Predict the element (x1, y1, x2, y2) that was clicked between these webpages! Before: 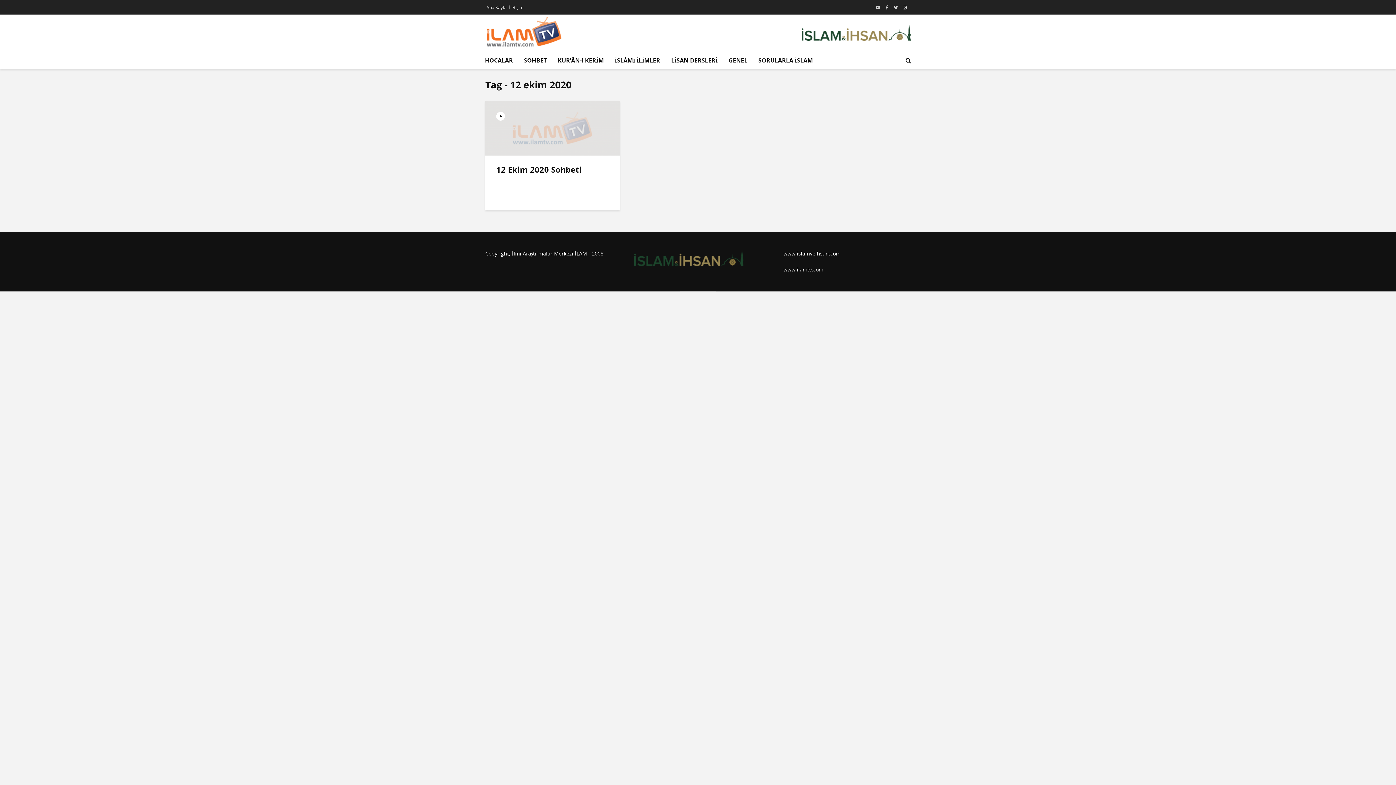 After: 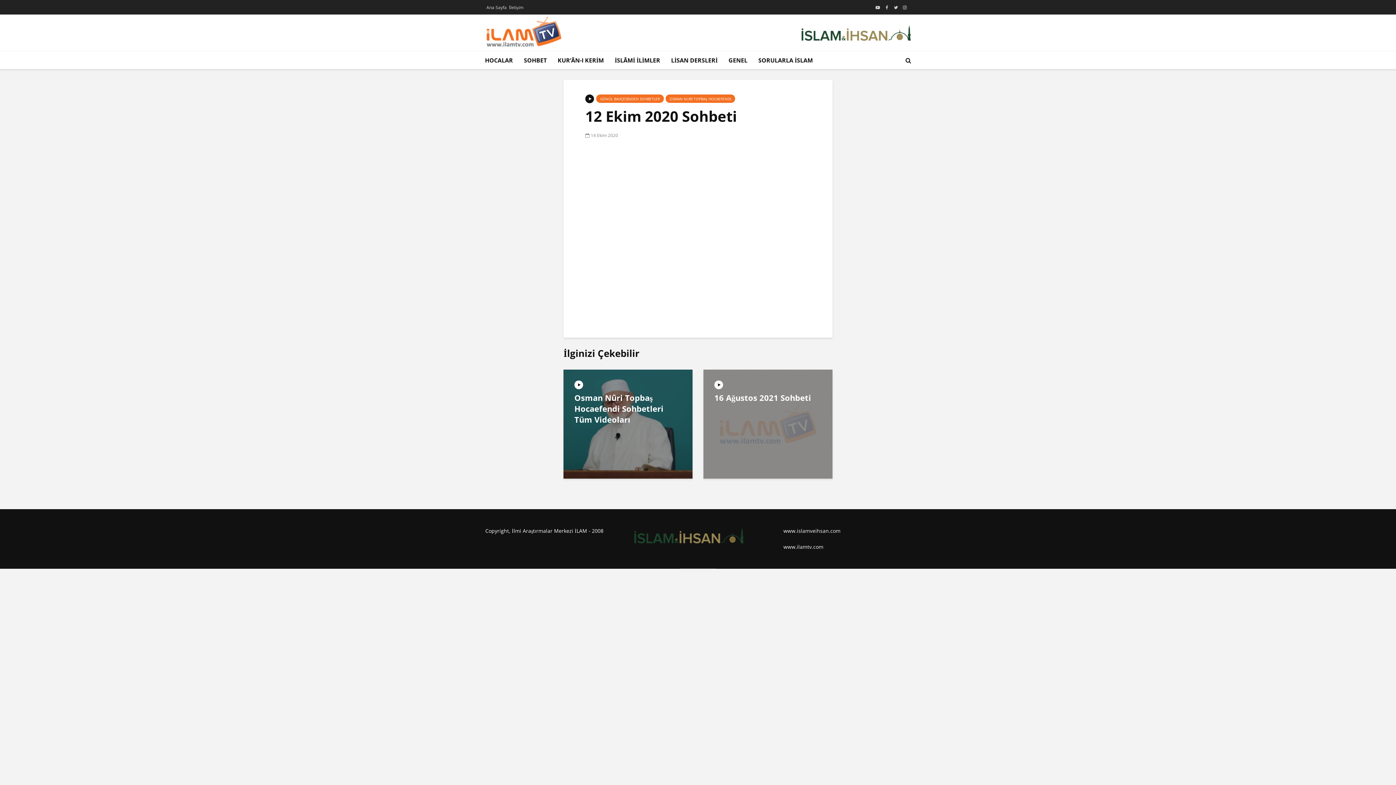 Action: bbox: (485, 123, 620, 131)